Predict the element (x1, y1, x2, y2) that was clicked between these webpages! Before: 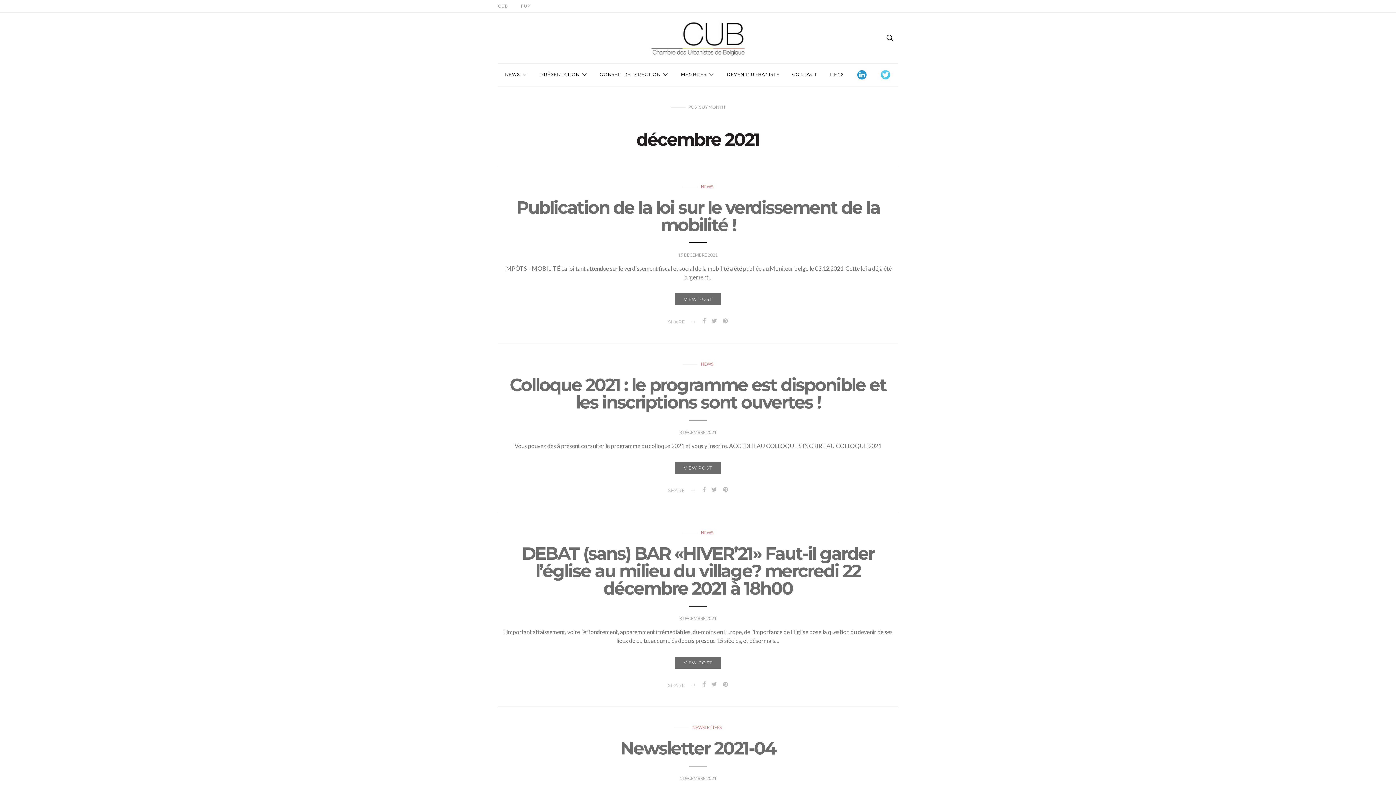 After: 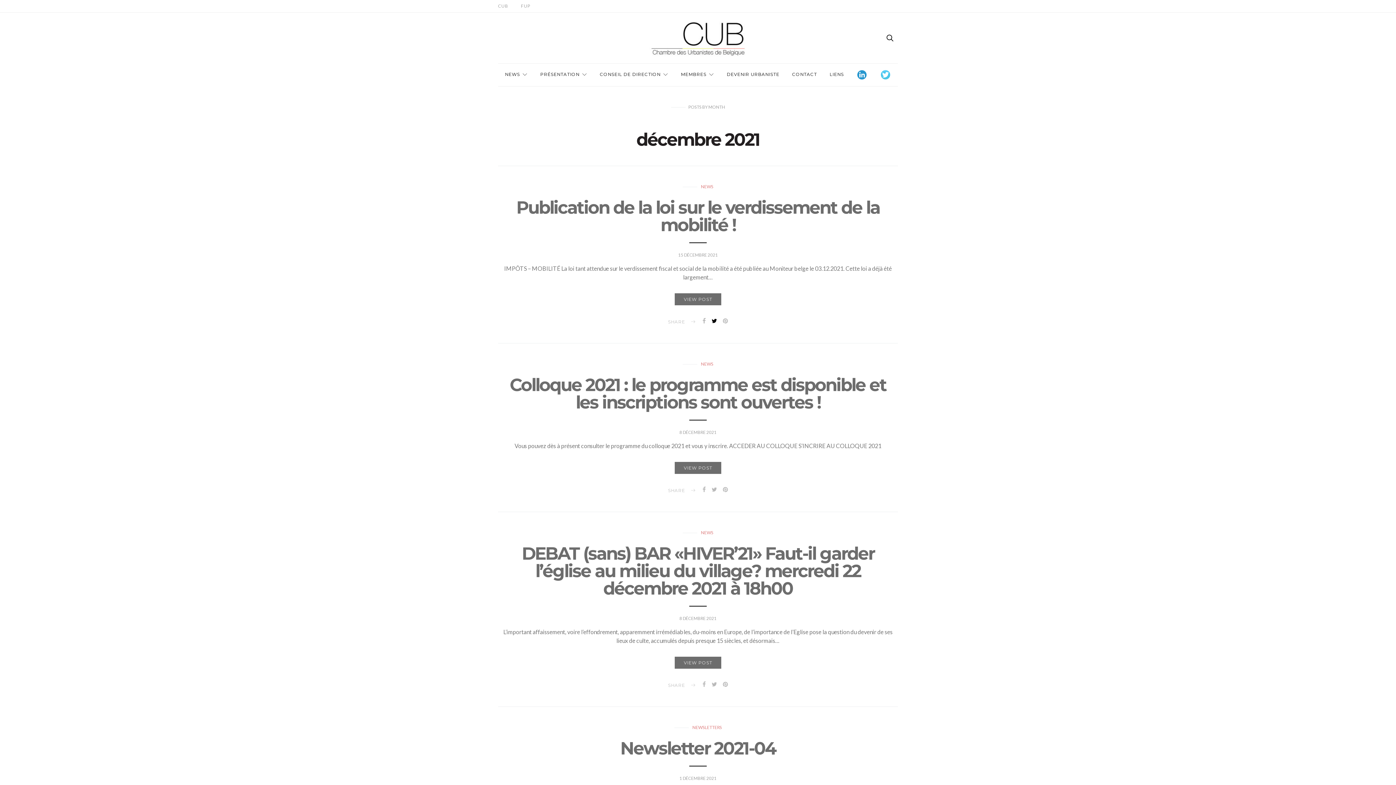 Action: bbox: (711, 317, 717, 324)